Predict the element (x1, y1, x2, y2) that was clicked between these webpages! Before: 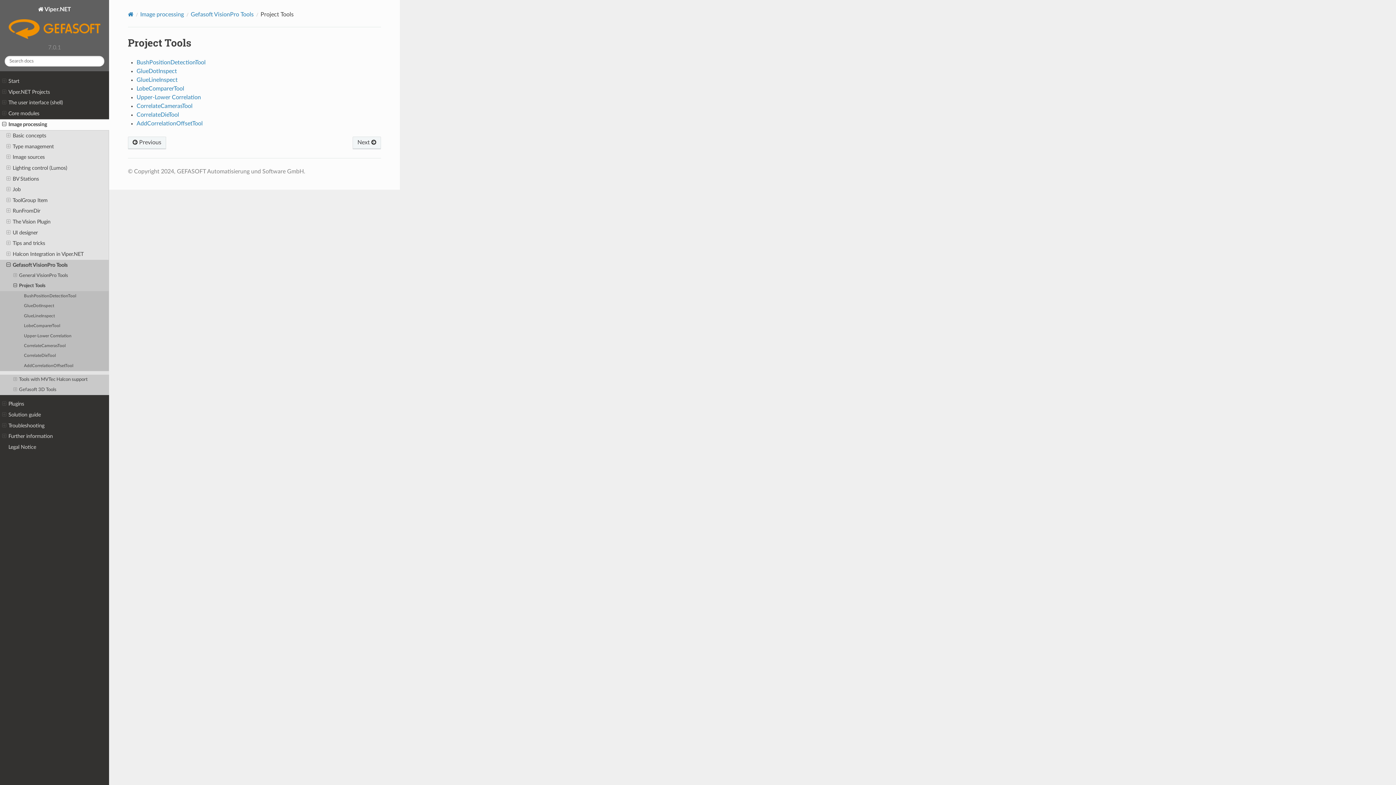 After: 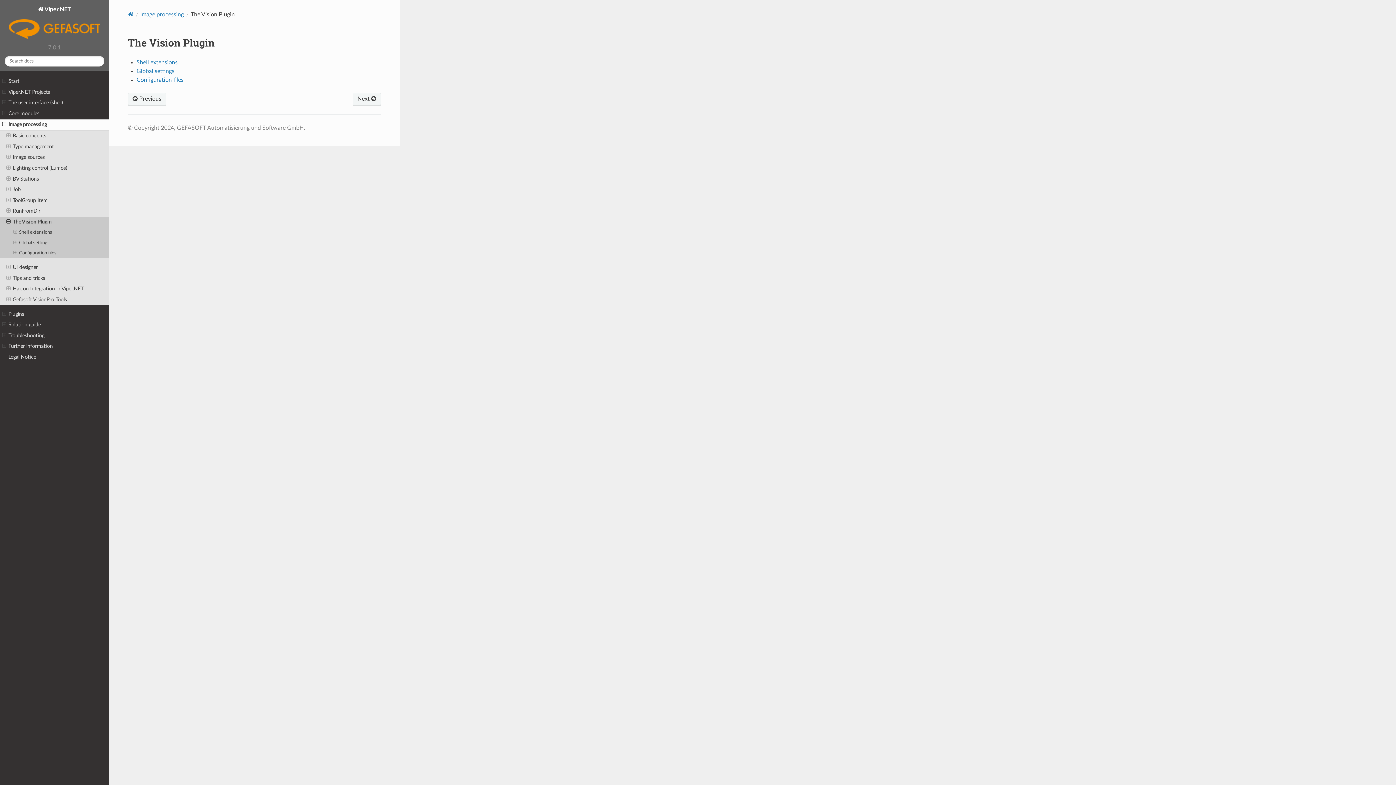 Action: bbox: (0, 216, 109, 227) label: The Vision Plugin